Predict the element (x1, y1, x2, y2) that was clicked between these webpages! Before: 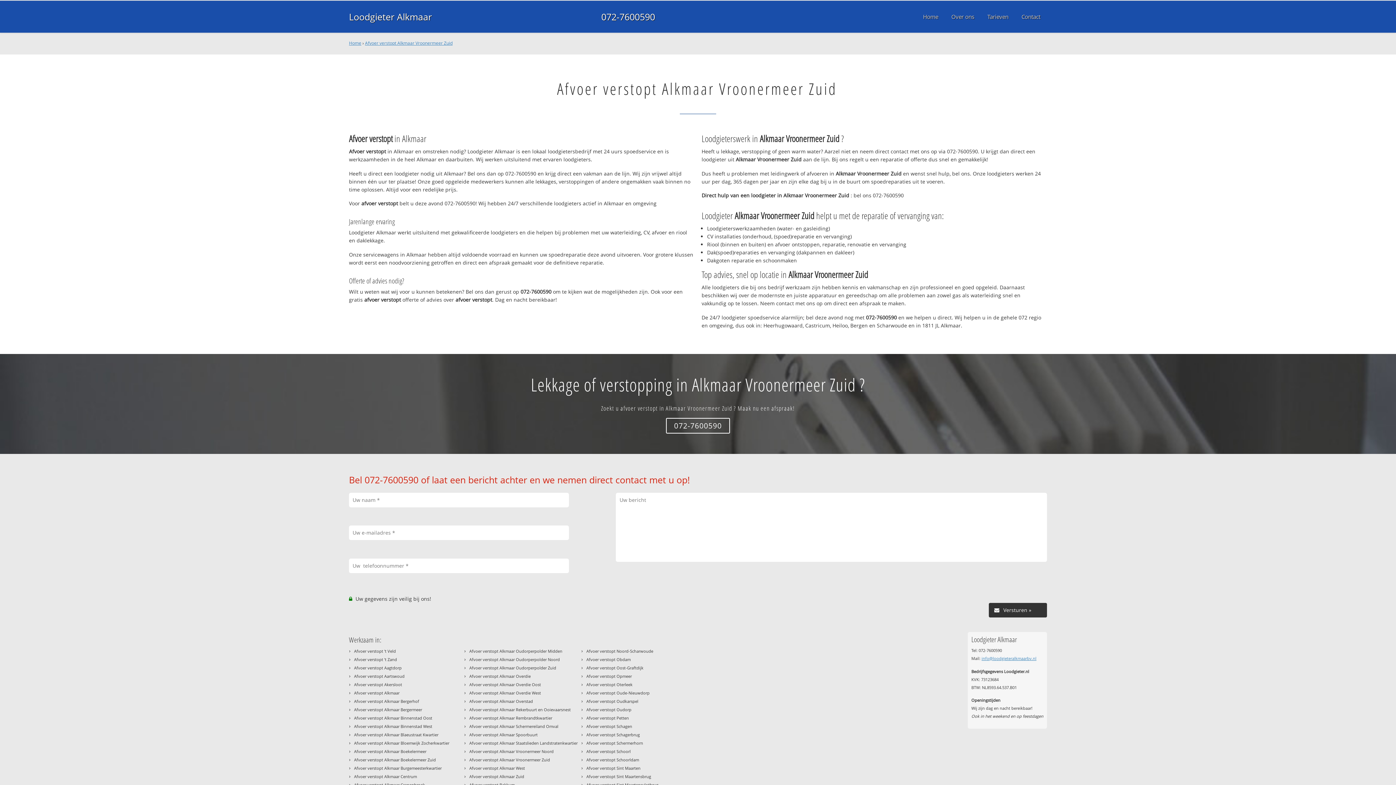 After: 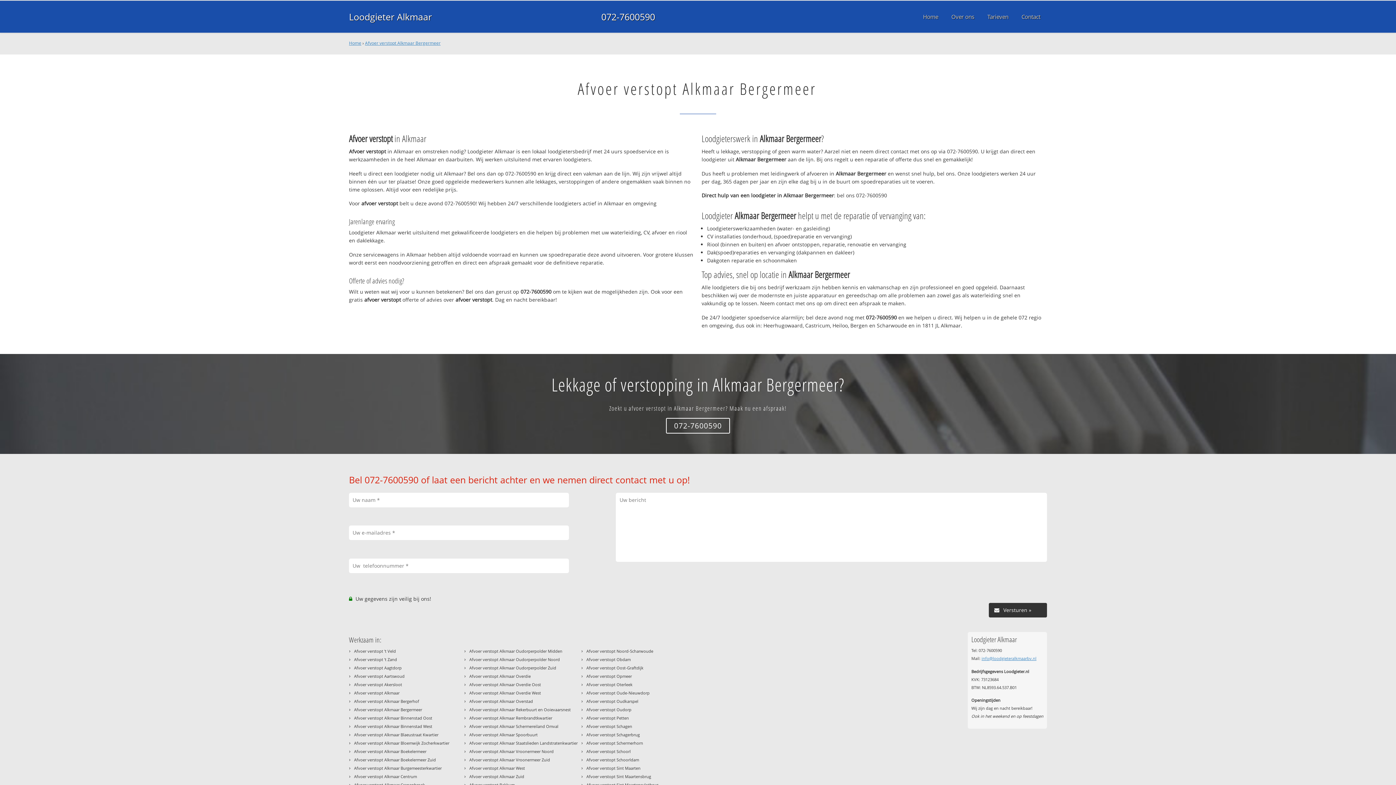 Action: bbox: (354, 707, 422, 712) label: Afvoer verstopt Alkmaar Bergermeer